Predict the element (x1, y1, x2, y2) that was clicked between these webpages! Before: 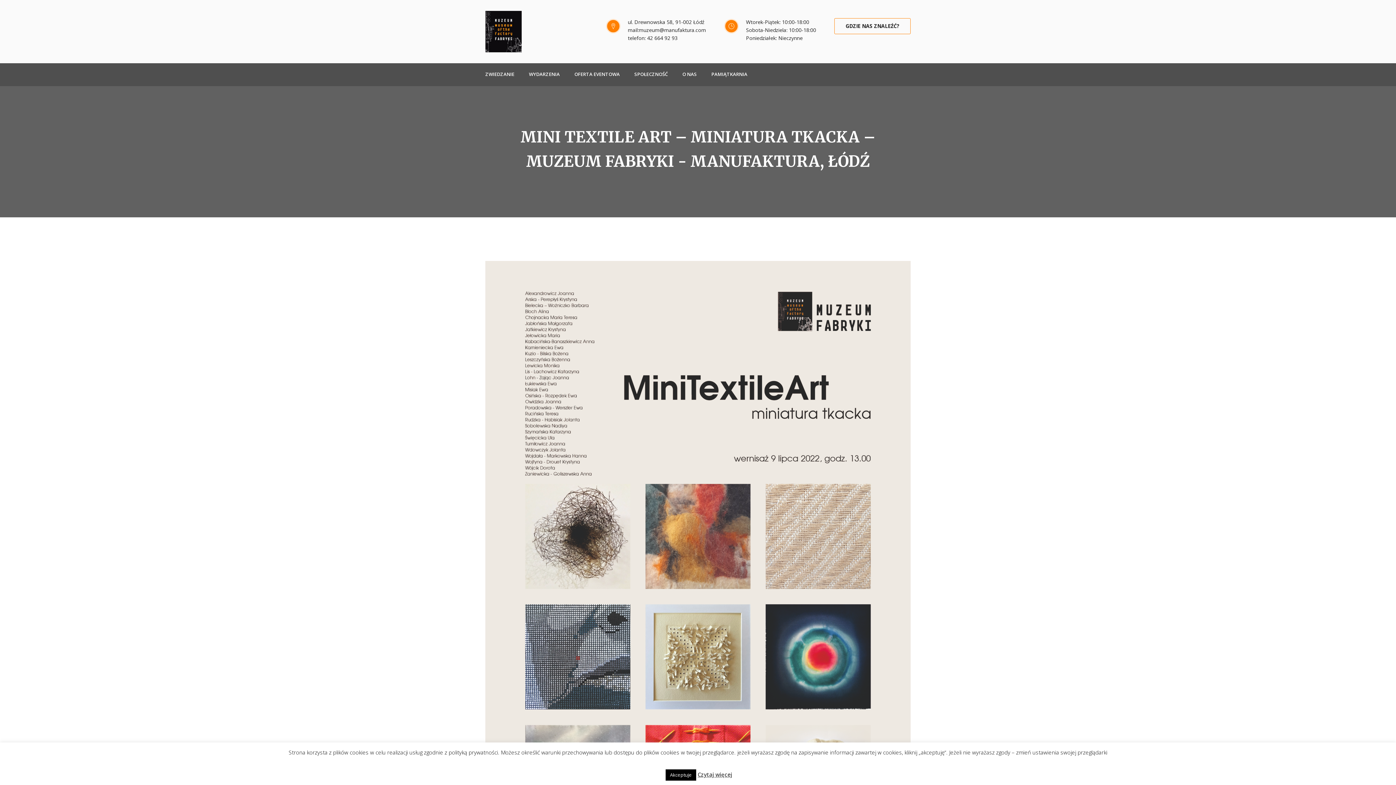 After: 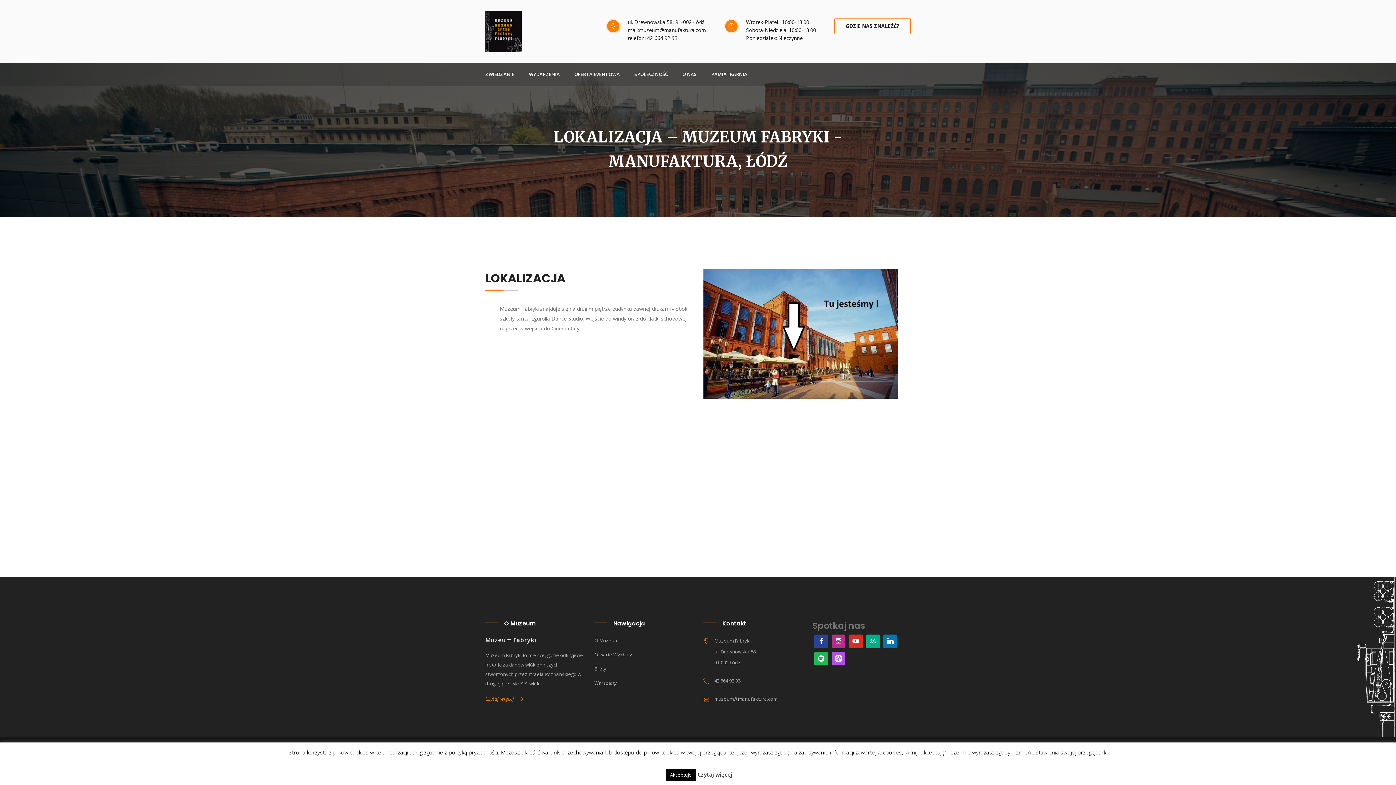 Action: label: GDZIE NAS ZNALEŹĆ? bbox: (834, 18, 910, 34)